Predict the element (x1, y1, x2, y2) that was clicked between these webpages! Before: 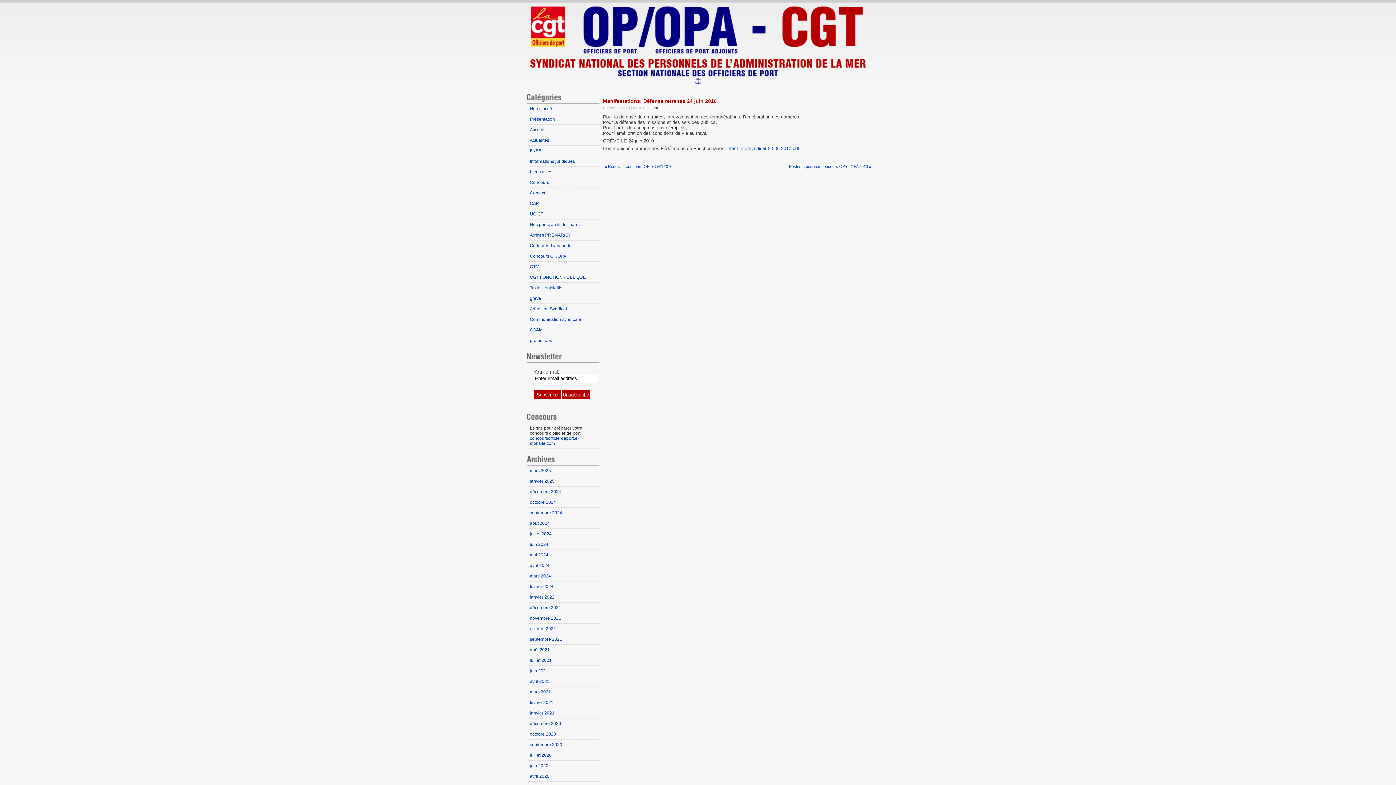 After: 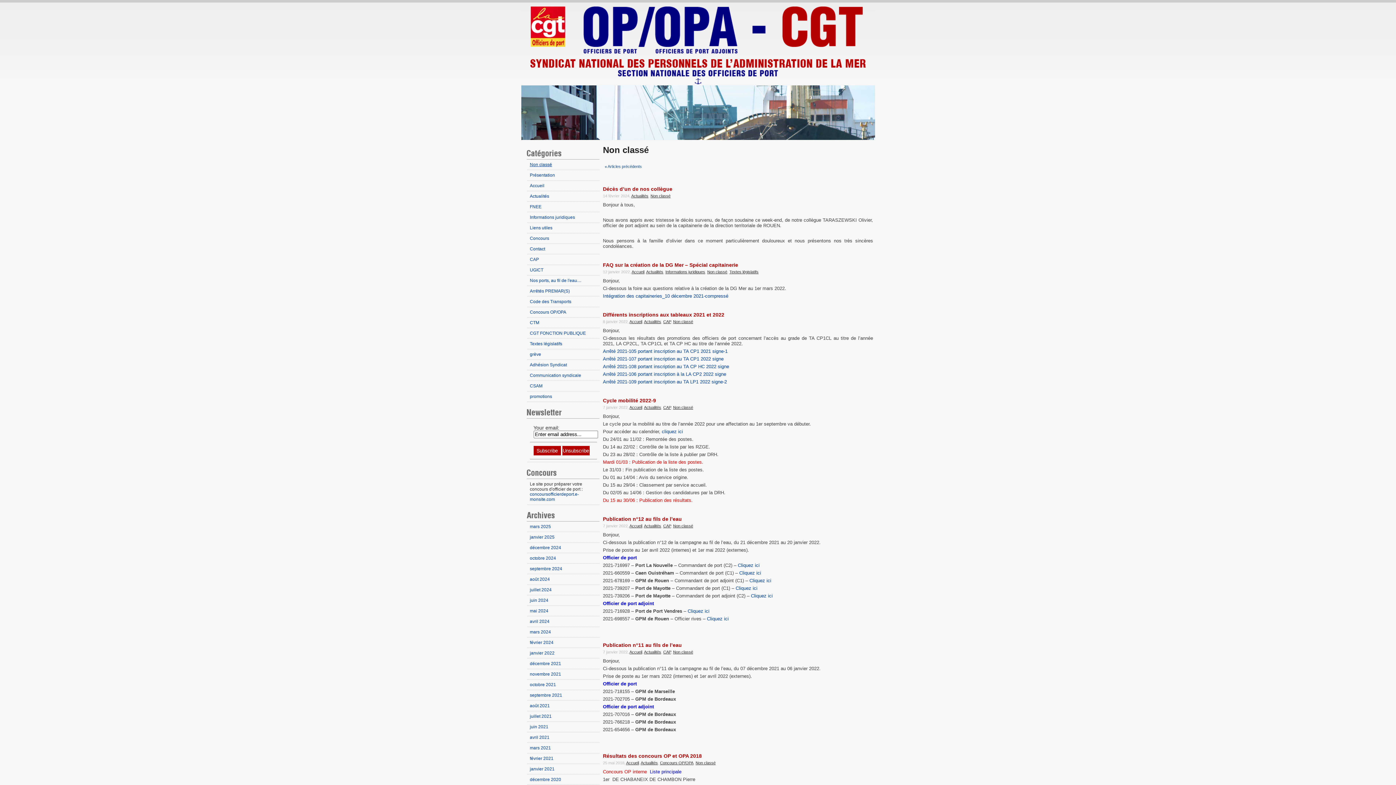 Action: bbox: (530, 106, 552, 111) label: Non classé